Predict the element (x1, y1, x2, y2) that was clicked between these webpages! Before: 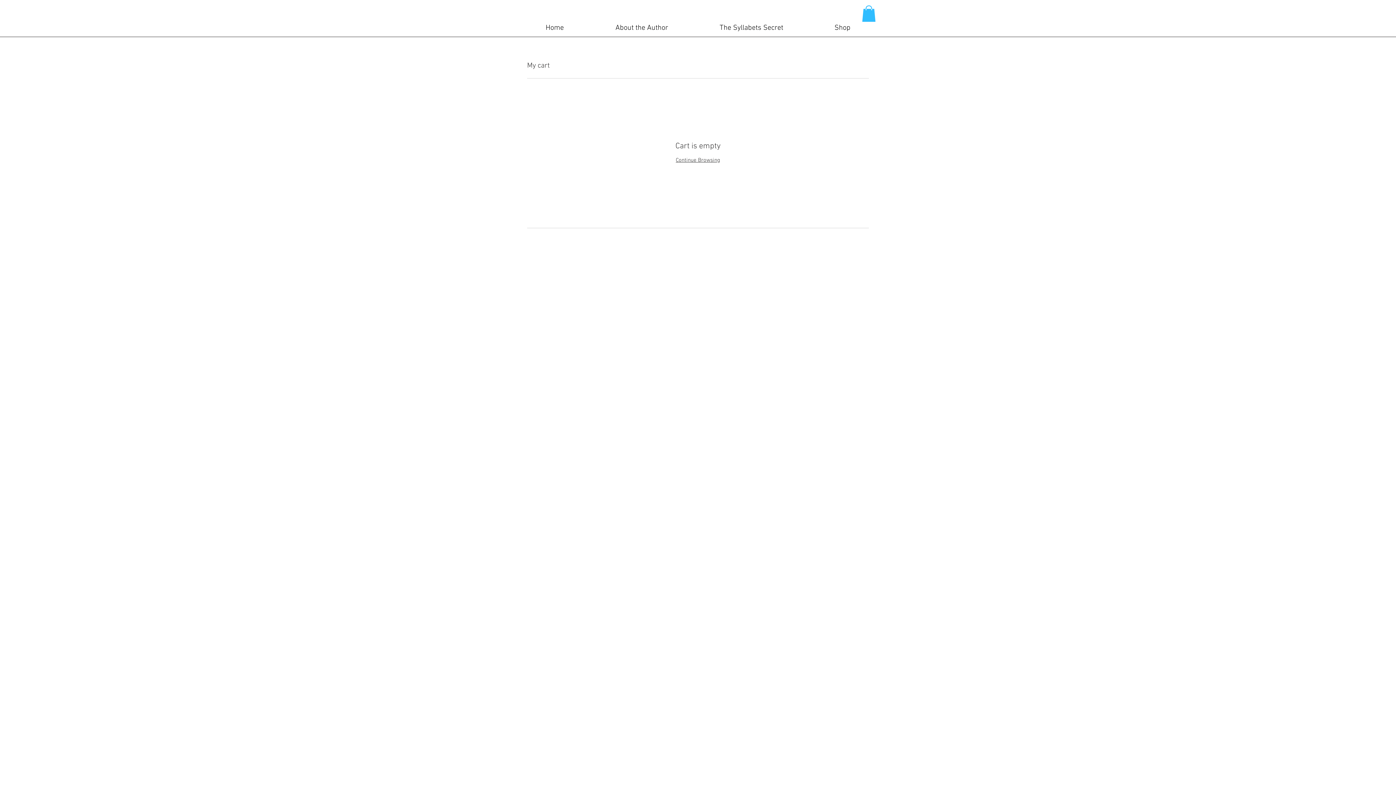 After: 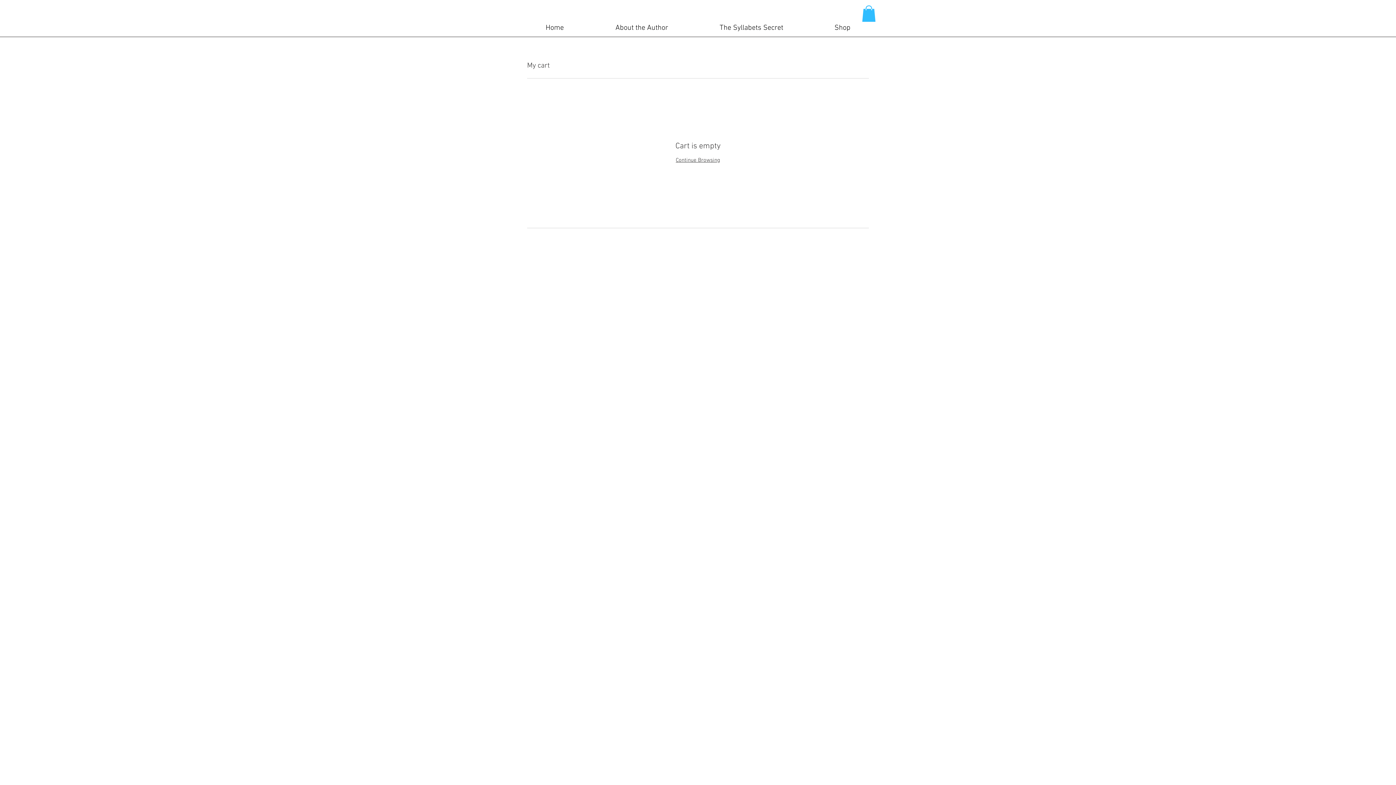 Action: bbox: (862, 5, 876, 21)